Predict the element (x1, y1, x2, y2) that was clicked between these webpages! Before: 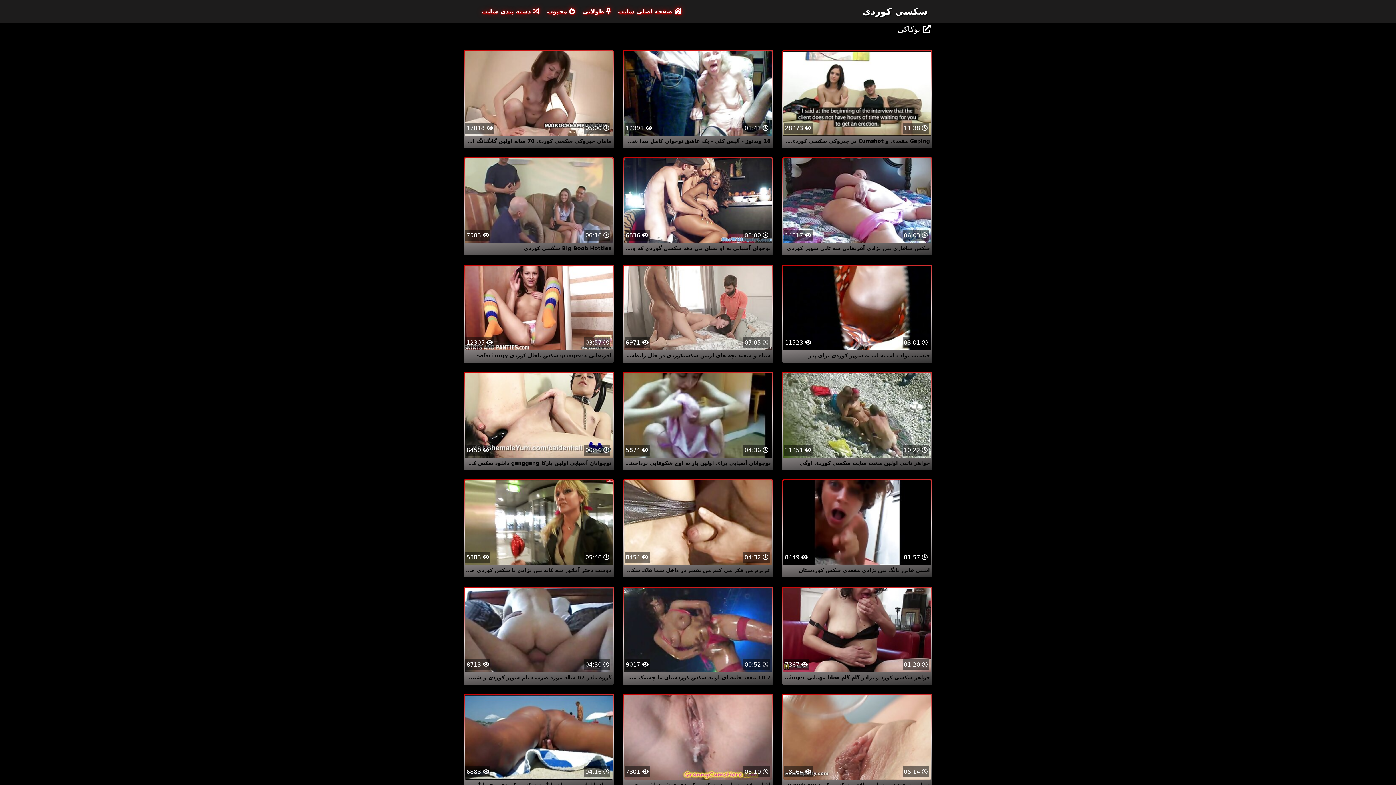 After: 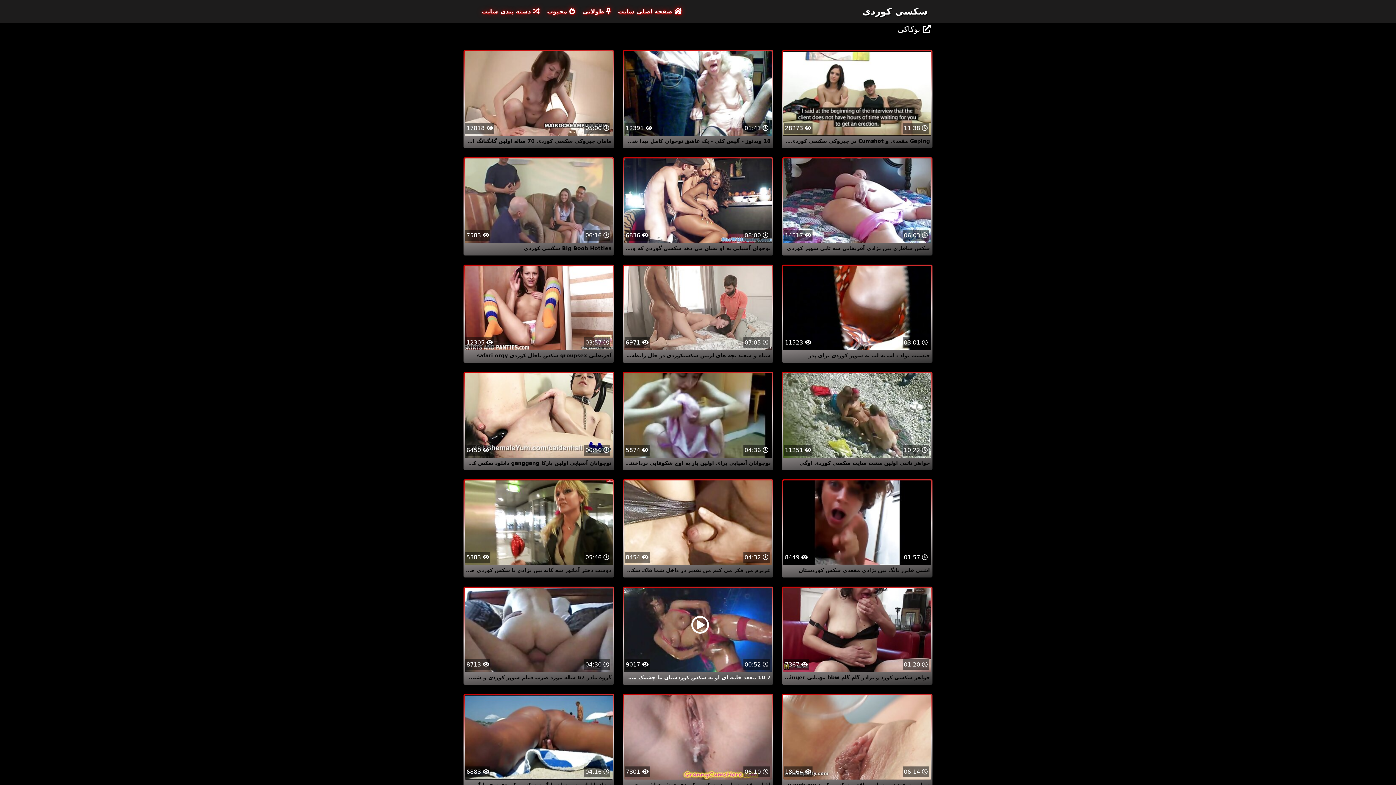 Action: label:  00:52
 9017
7 10 مقعد خامه ای او به سکس کوردستان ما چشمک می زند bbox: (623, 626, 772, 682)